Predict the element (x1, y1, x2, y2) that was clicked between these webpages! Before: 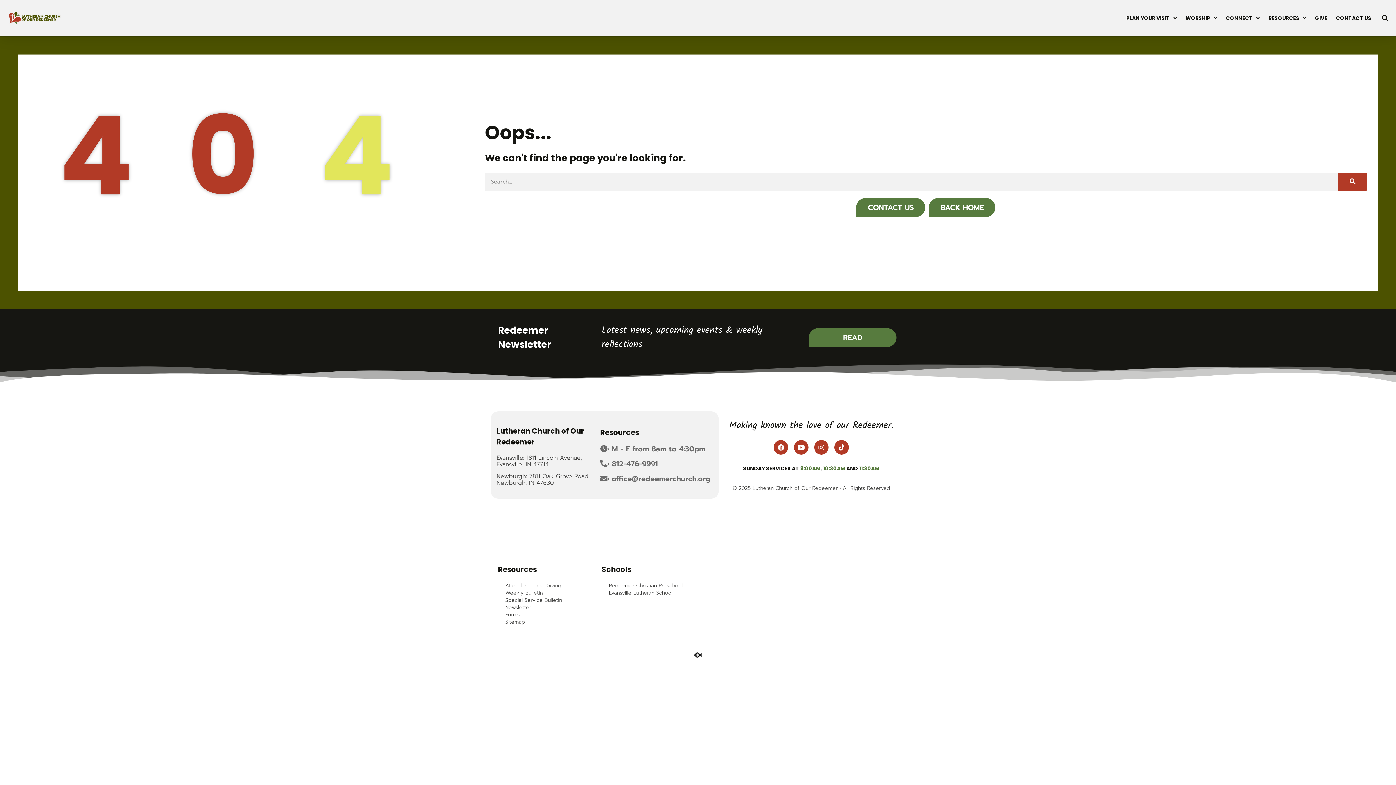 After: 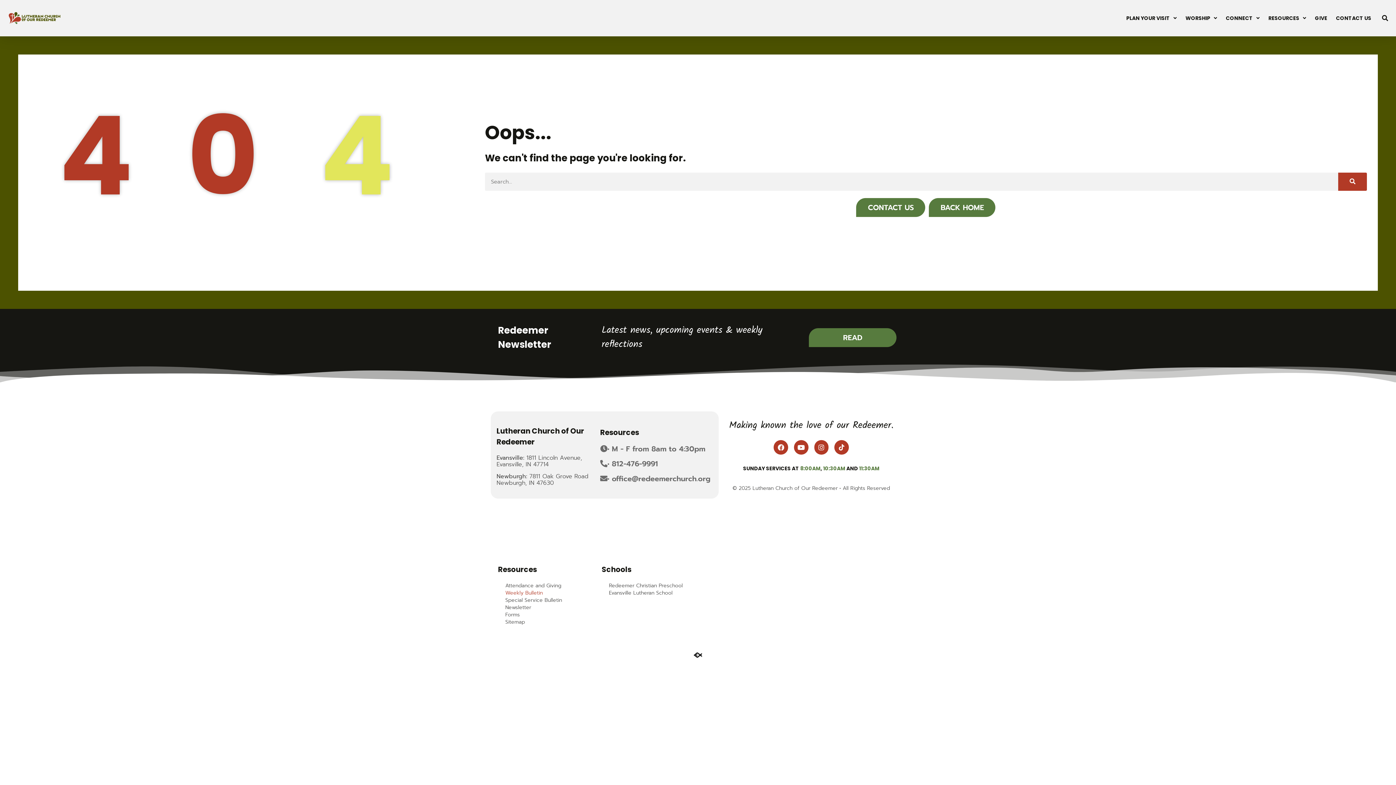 Action: bbox: (498, 589, 587, 596) label: Weekly Bulletin